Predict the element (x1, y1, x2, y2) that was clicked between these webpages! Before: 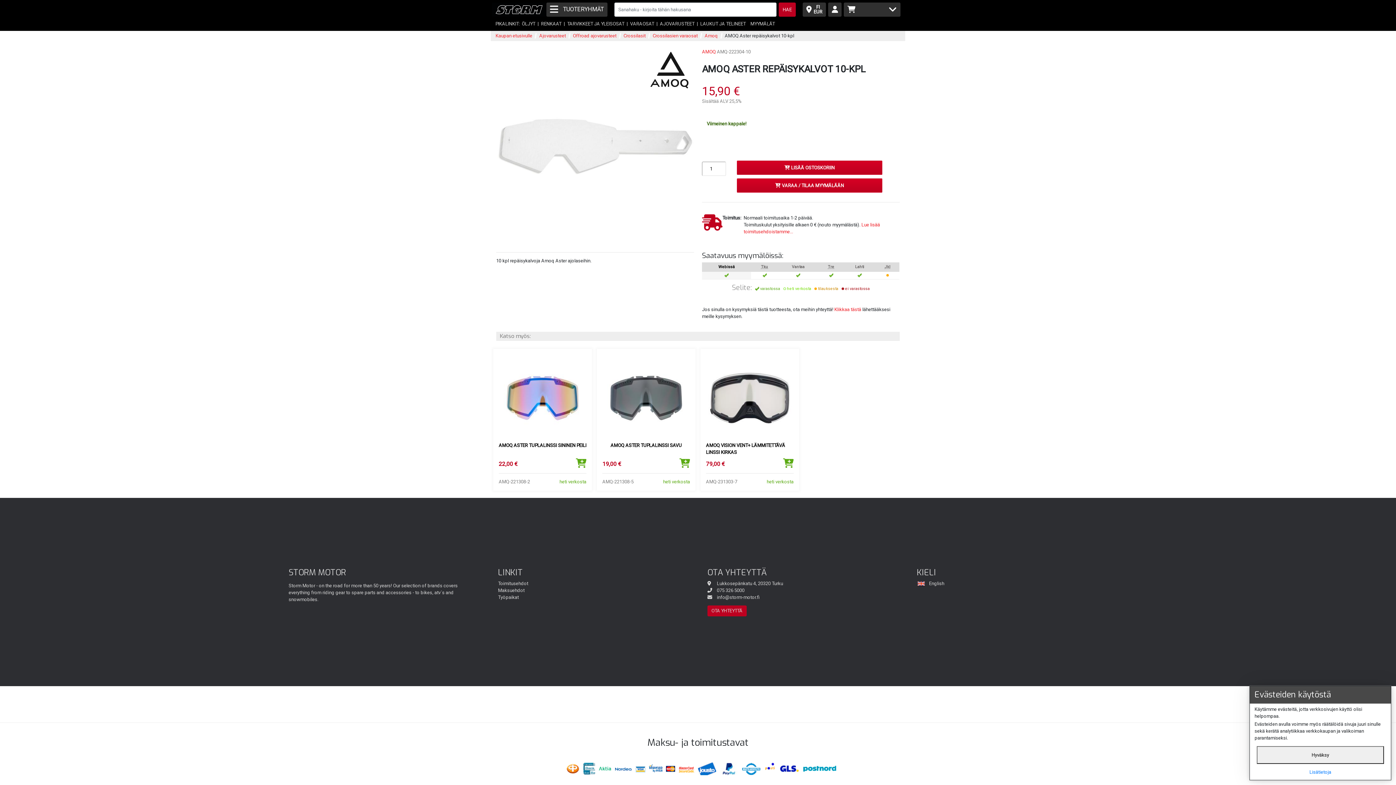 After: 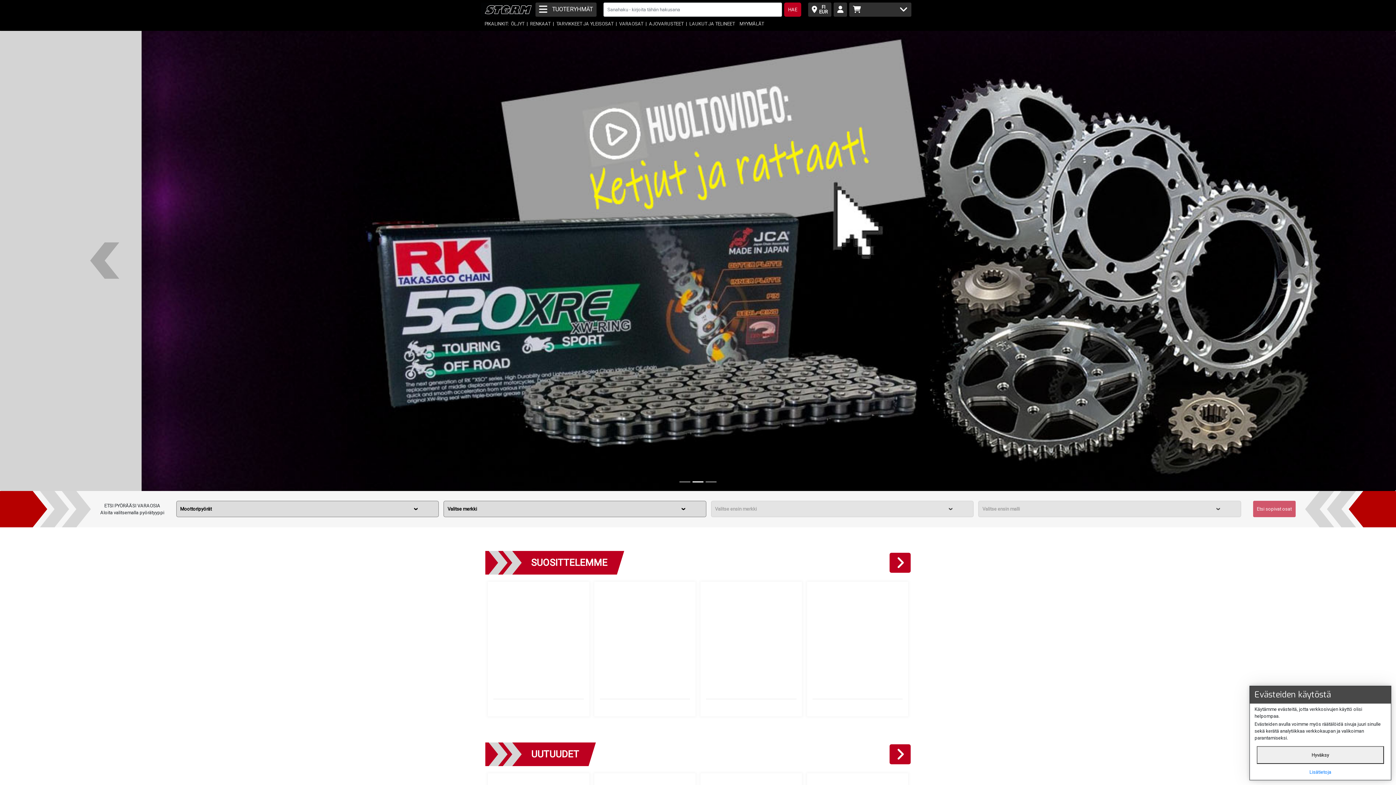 Action: label: Kaupan etusivulle bbox: (495, 32, 532, 38)